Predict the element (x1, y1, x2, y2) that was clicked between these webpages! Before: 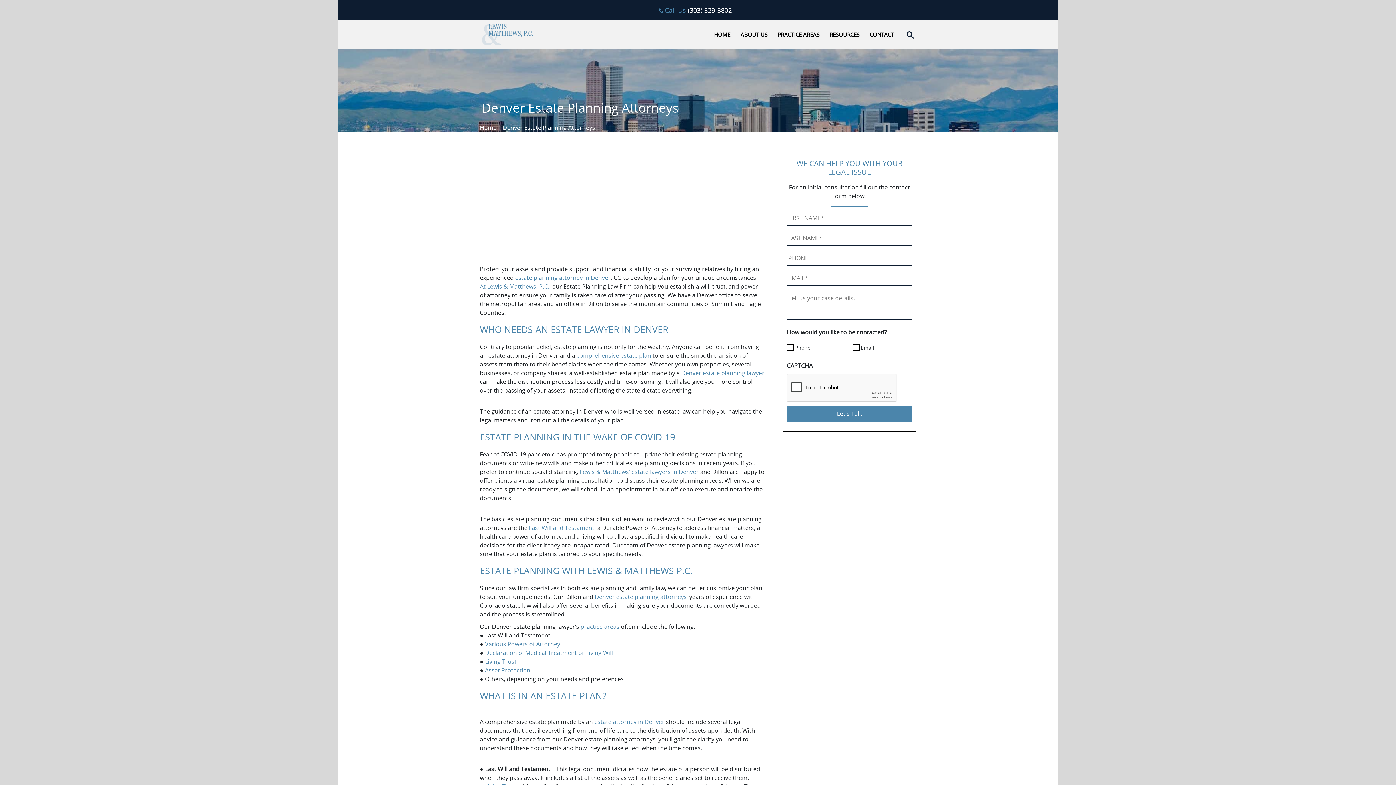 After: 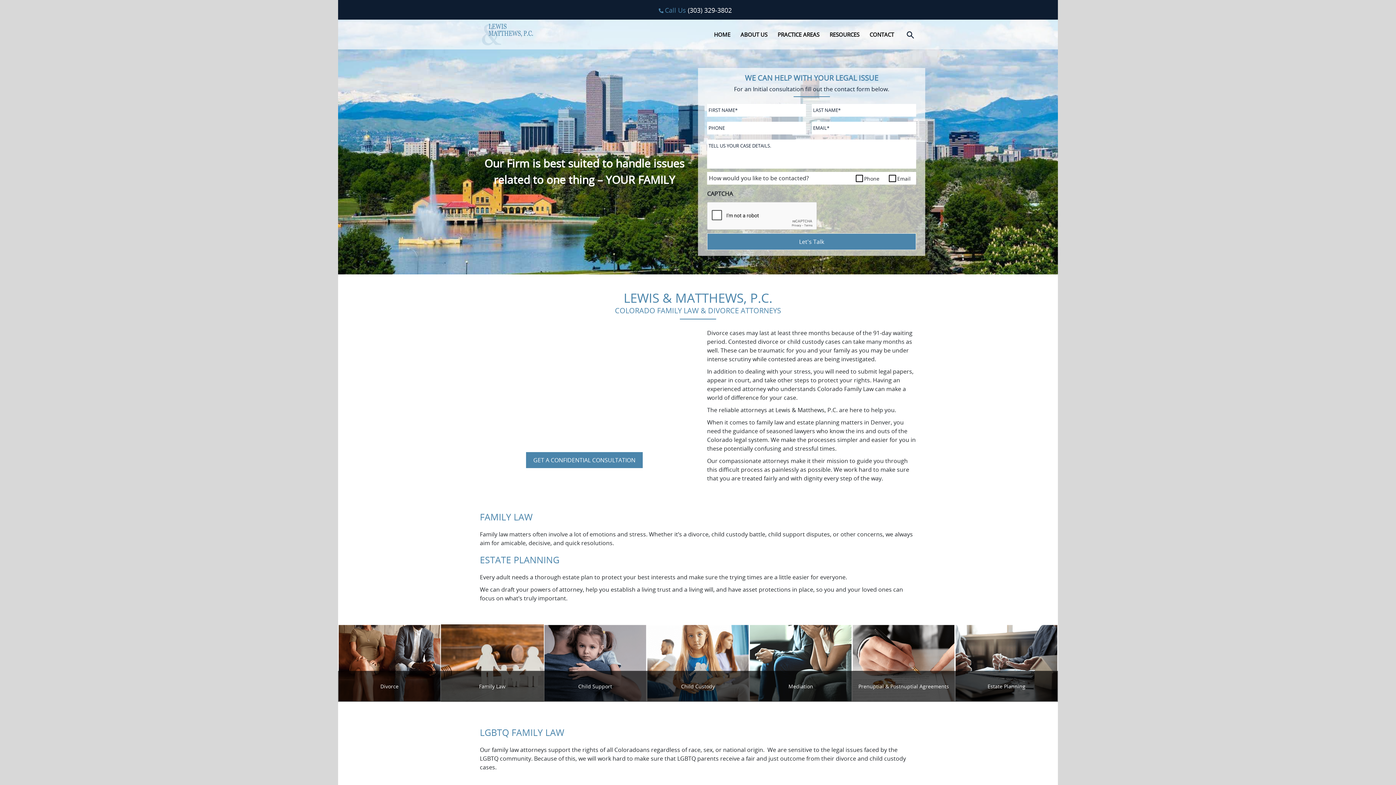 Action: bbox: (480, 123, 496, 131) label: Home